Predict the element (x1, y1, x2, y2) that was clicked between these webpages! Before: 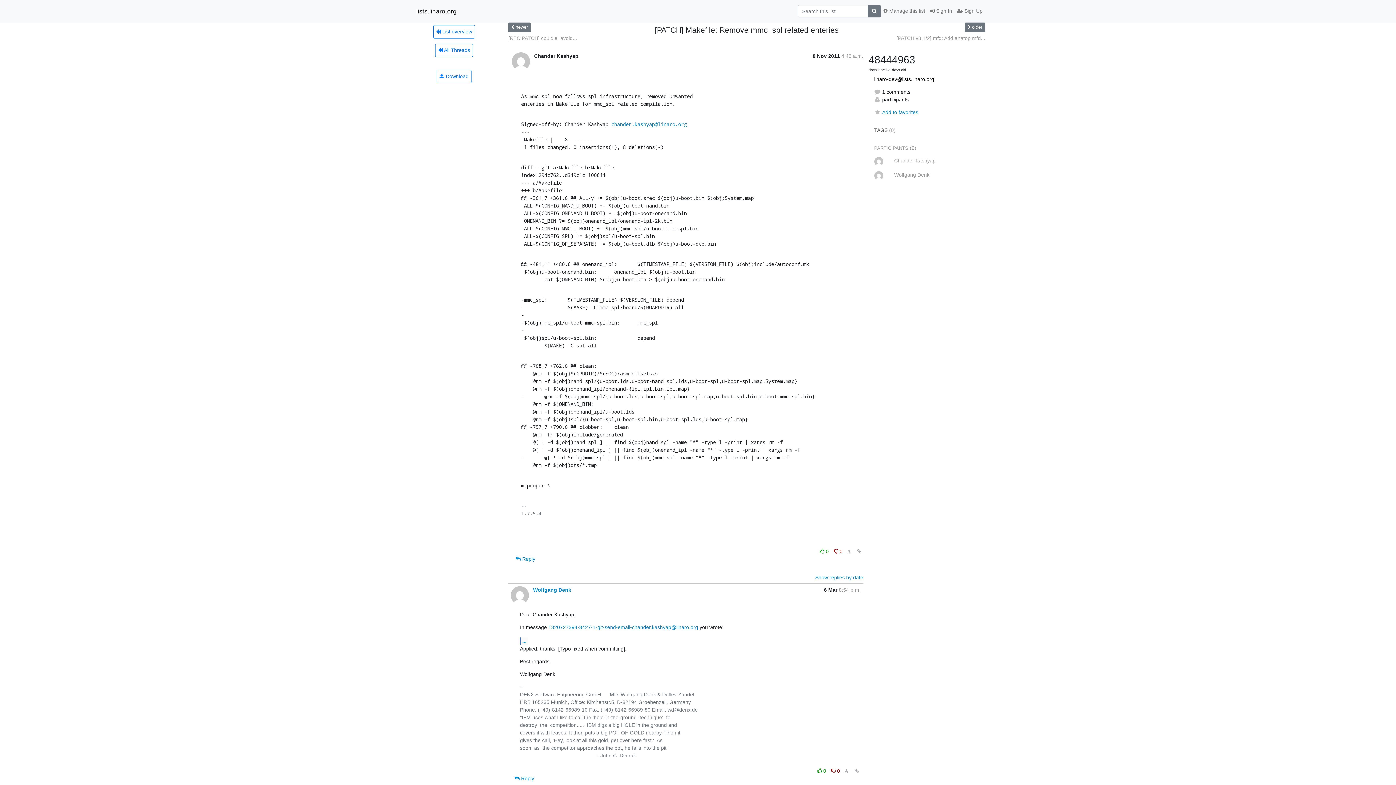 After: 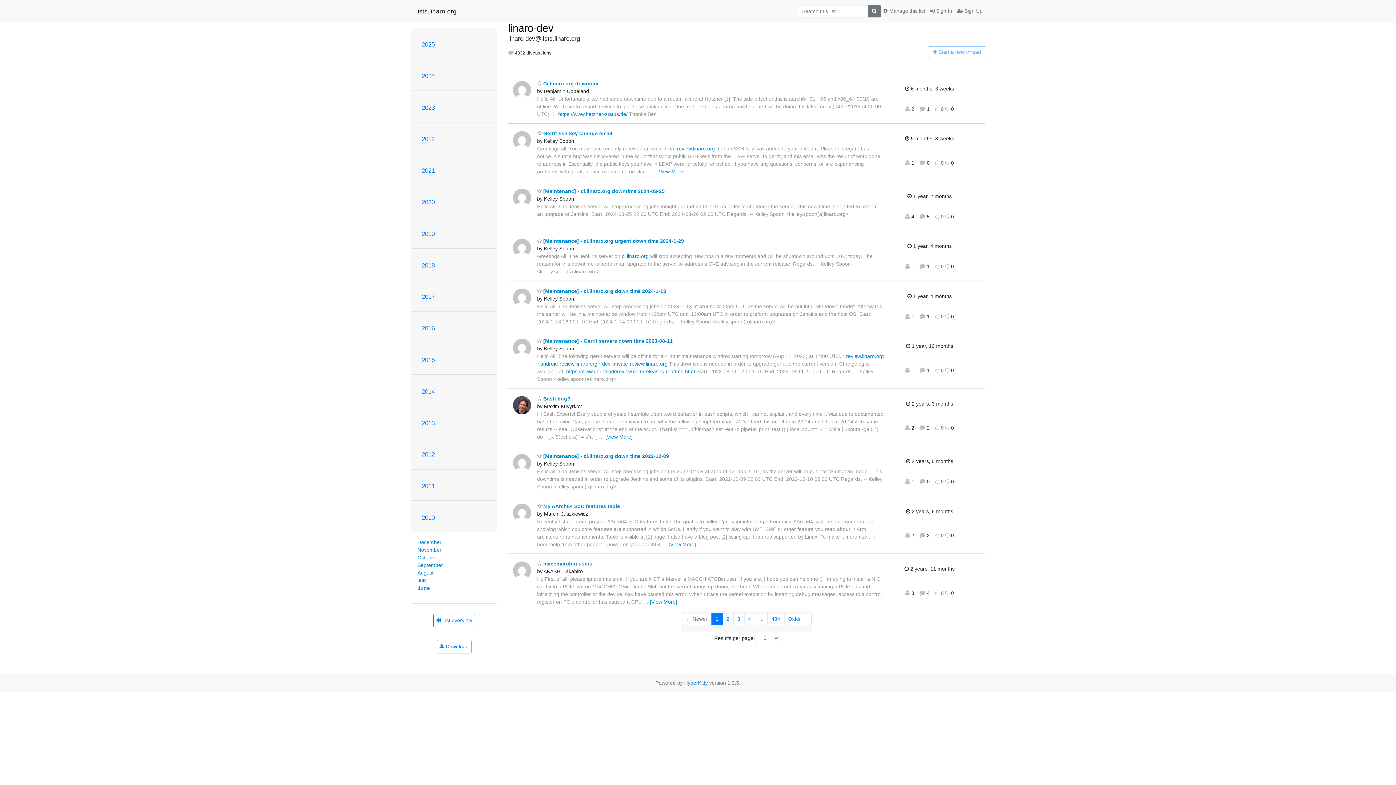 Action: bbox: (435, 43, 473, 56) label:  All Threads